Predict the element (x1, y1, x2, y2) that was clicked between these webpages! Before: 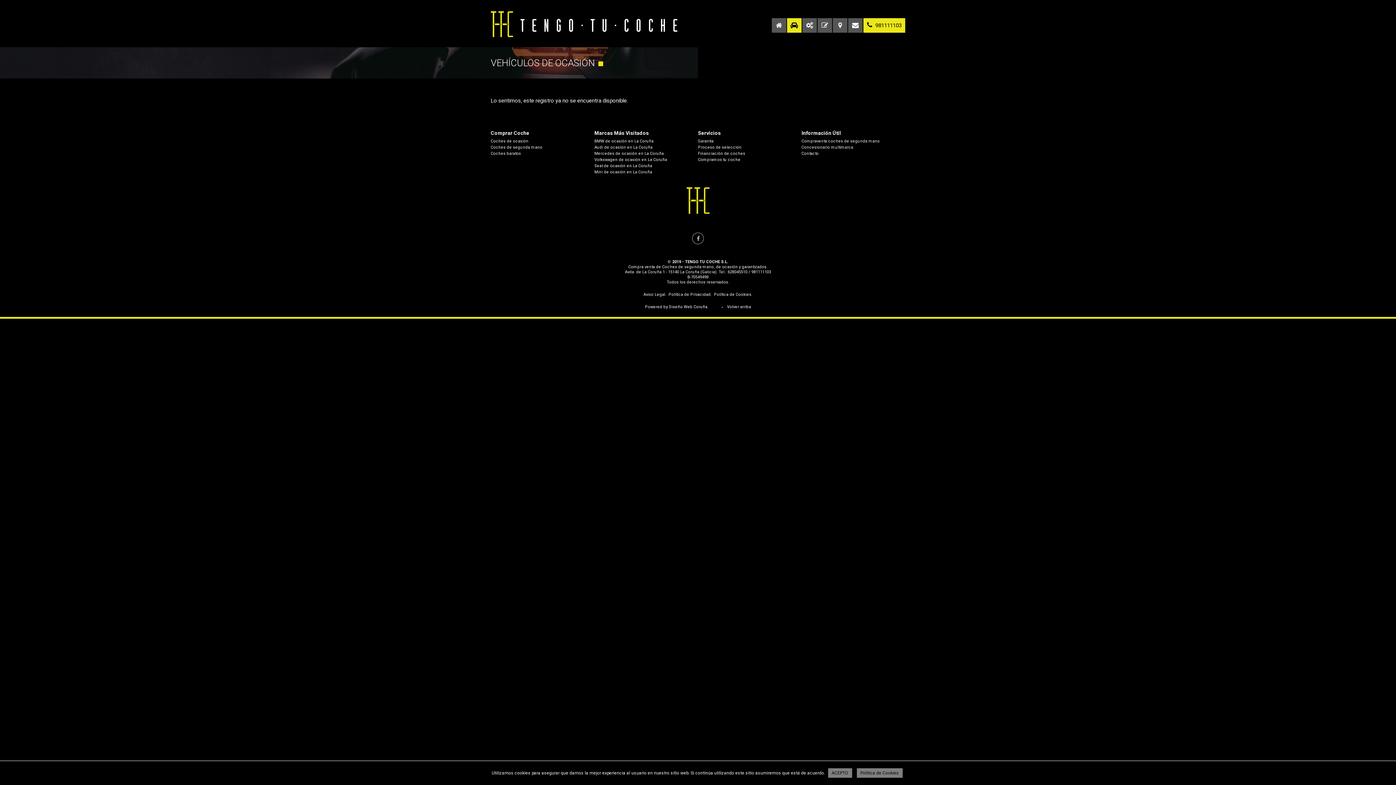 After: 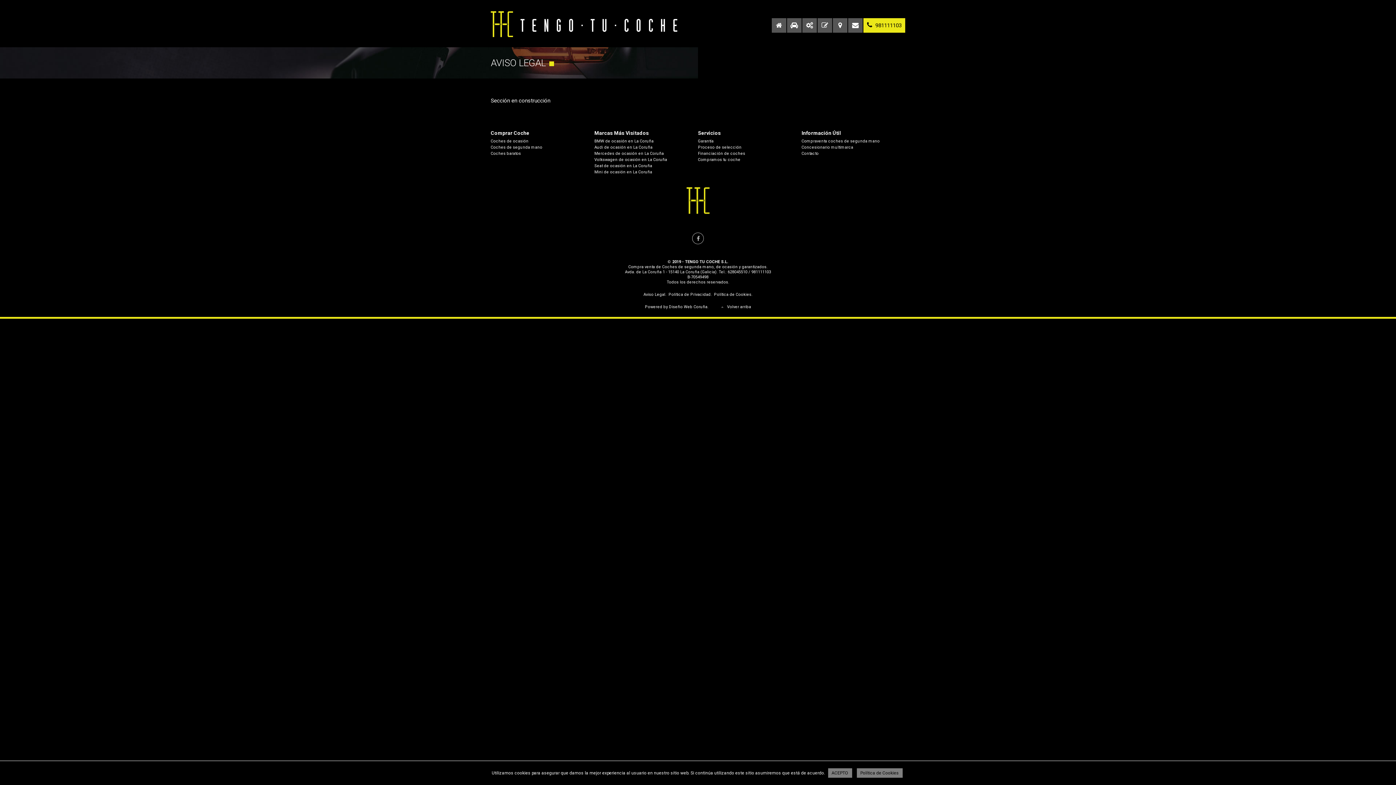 Action: bbox: (643, 292, 665, 297) label: Aviso Legal